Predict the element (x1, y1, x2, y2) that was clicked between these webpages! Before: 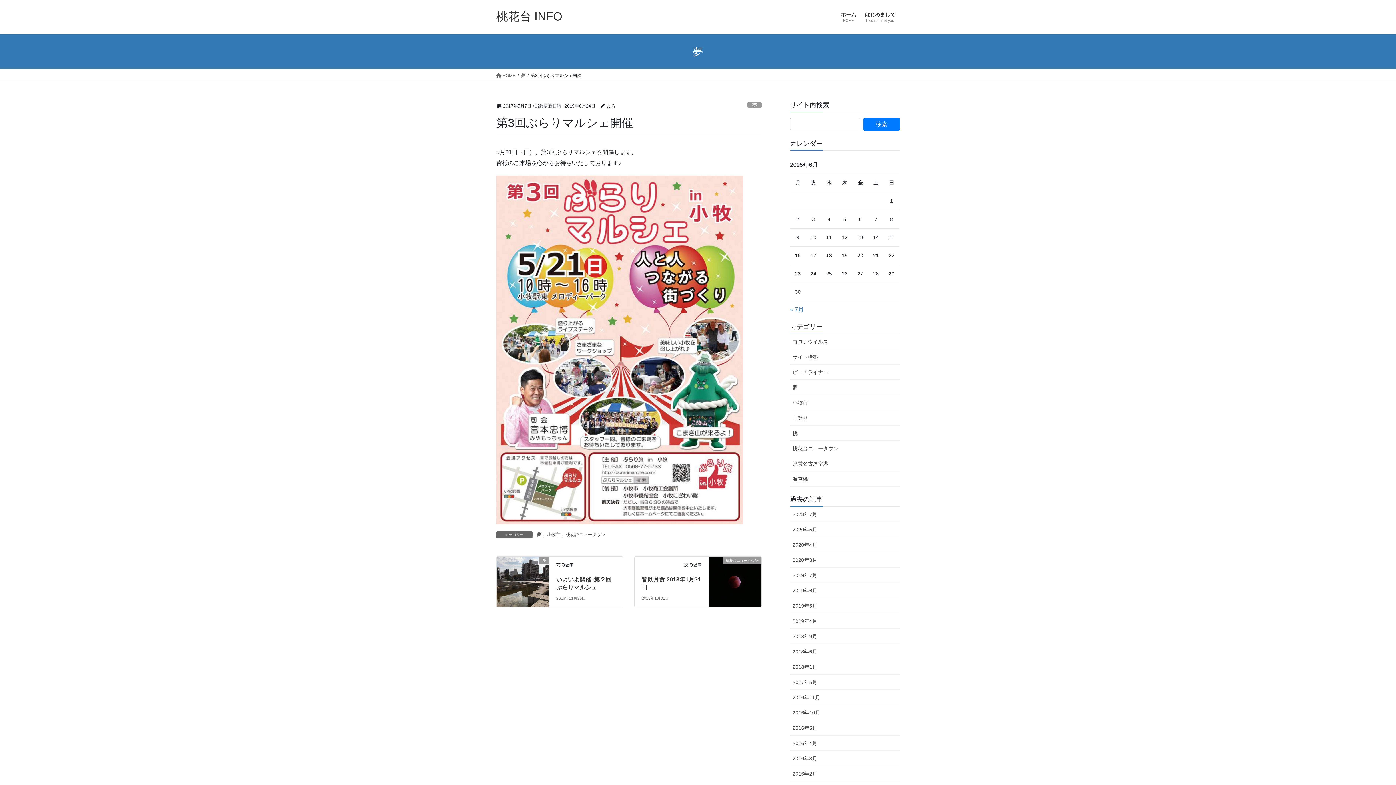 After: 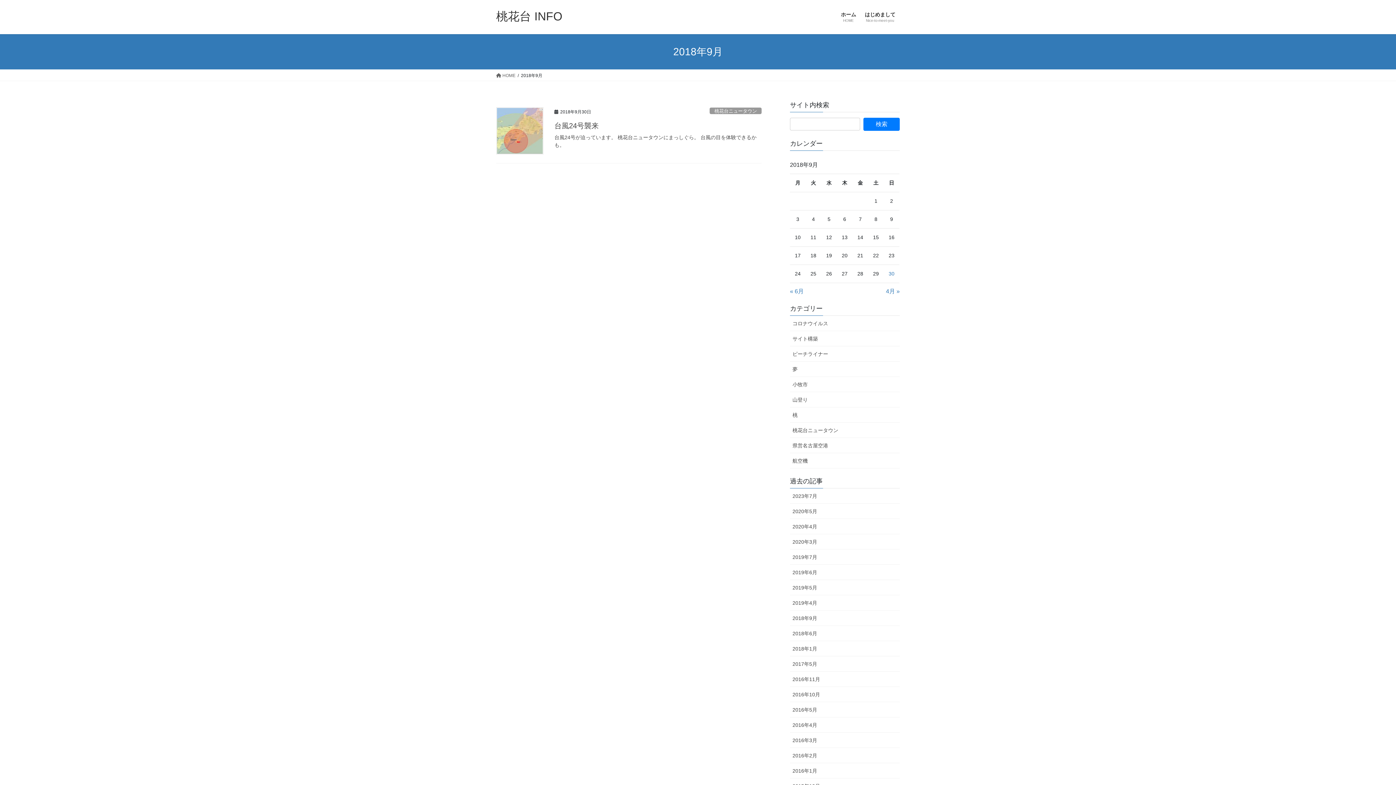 Action: label: 2018年9月 bbox: (790, 629, 900, 644)